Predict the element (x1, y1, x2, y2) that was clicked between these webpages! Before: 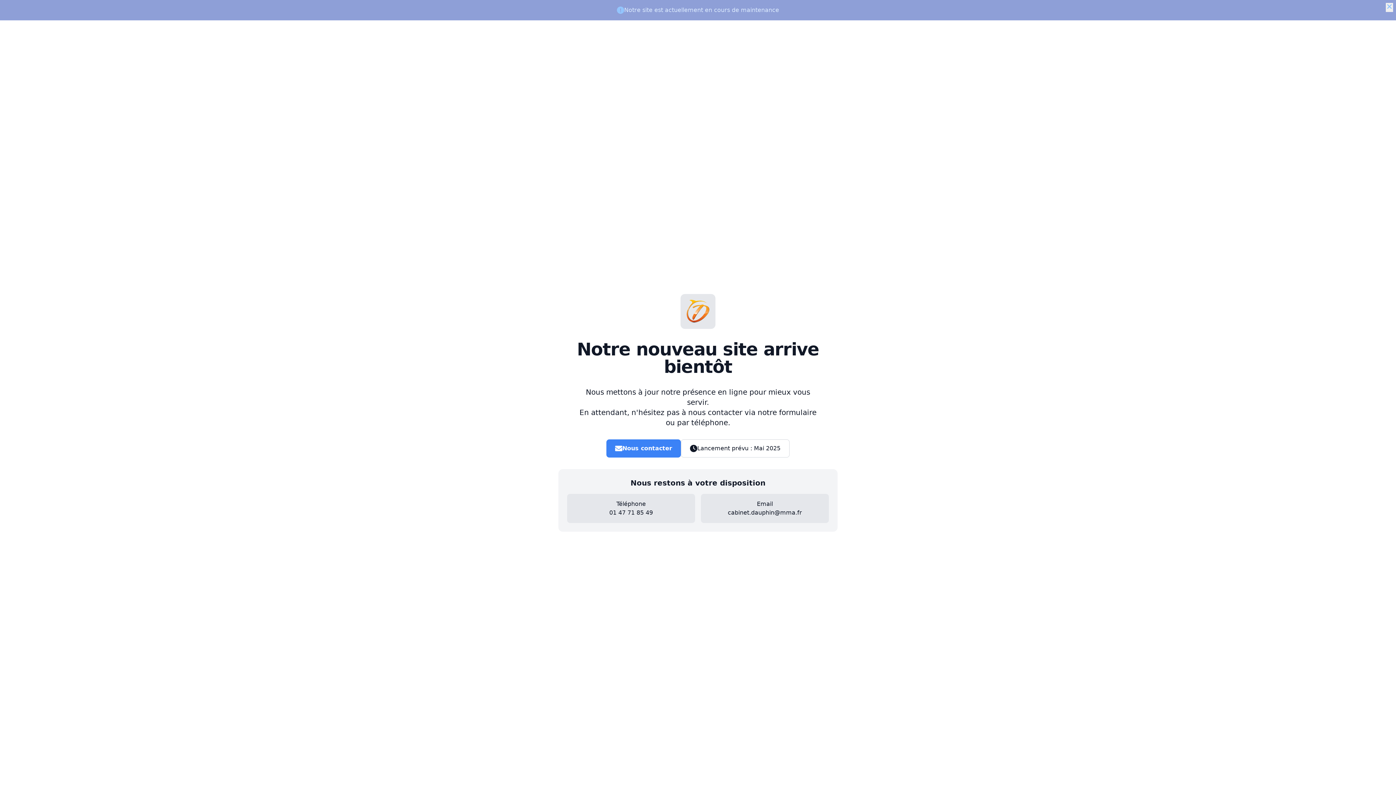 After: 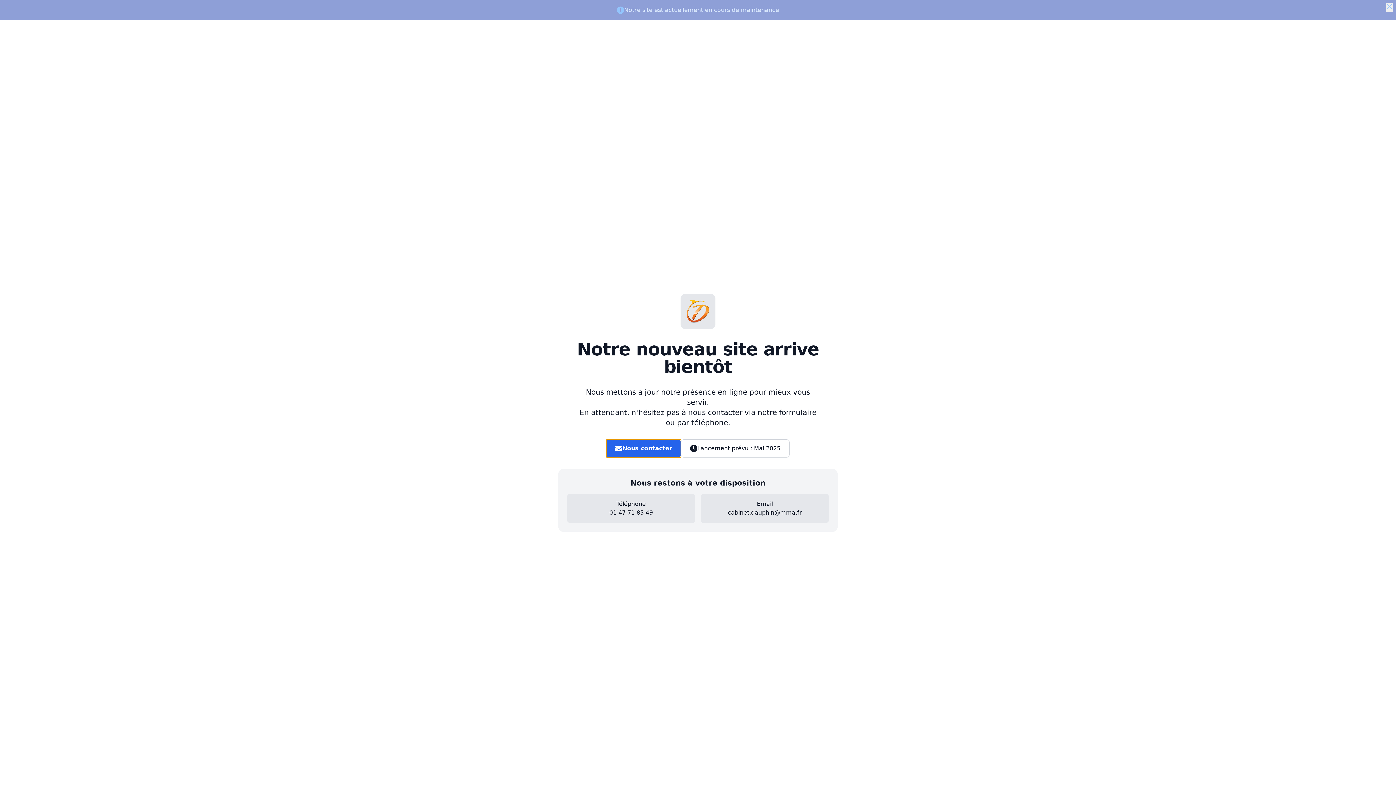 Action: label: Nous contacter bbox: (606, 439, 681, 457)